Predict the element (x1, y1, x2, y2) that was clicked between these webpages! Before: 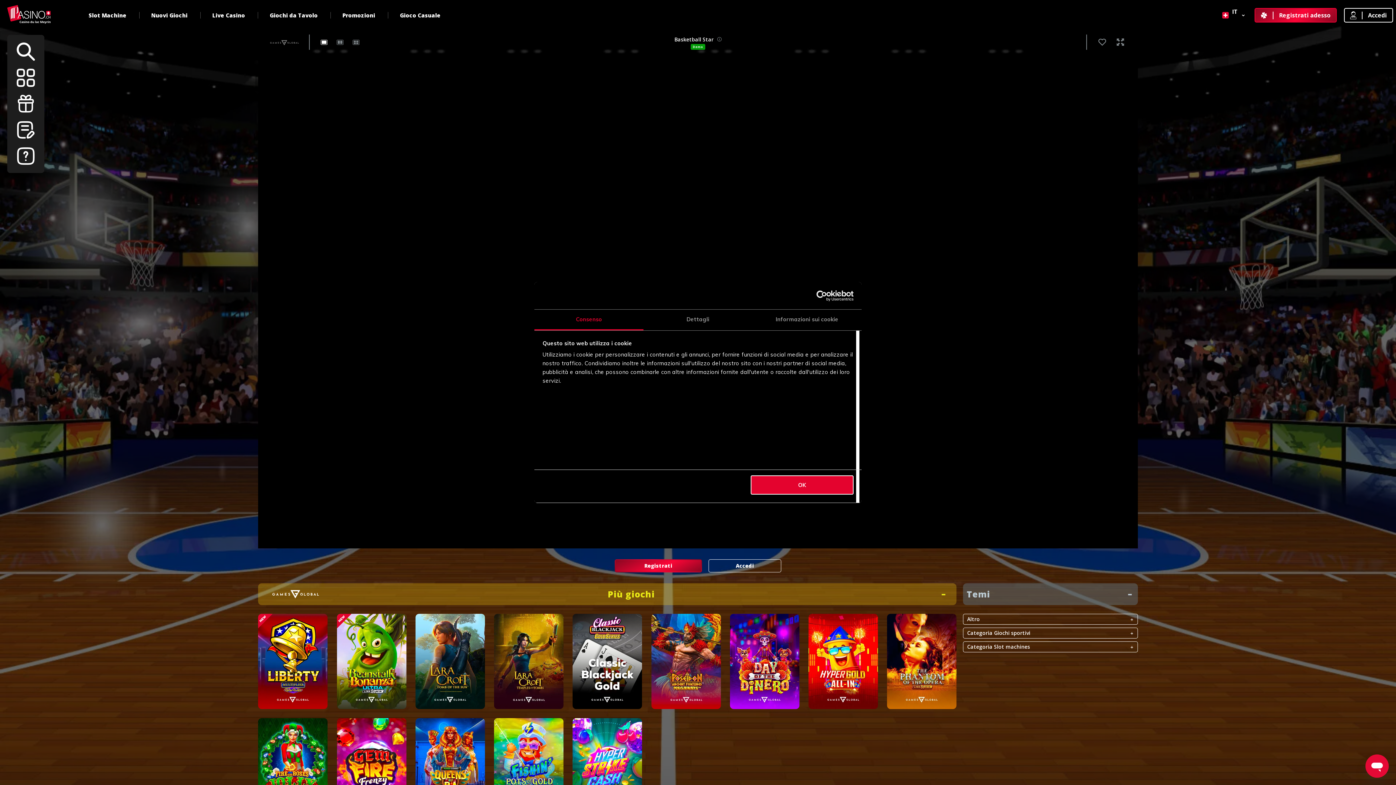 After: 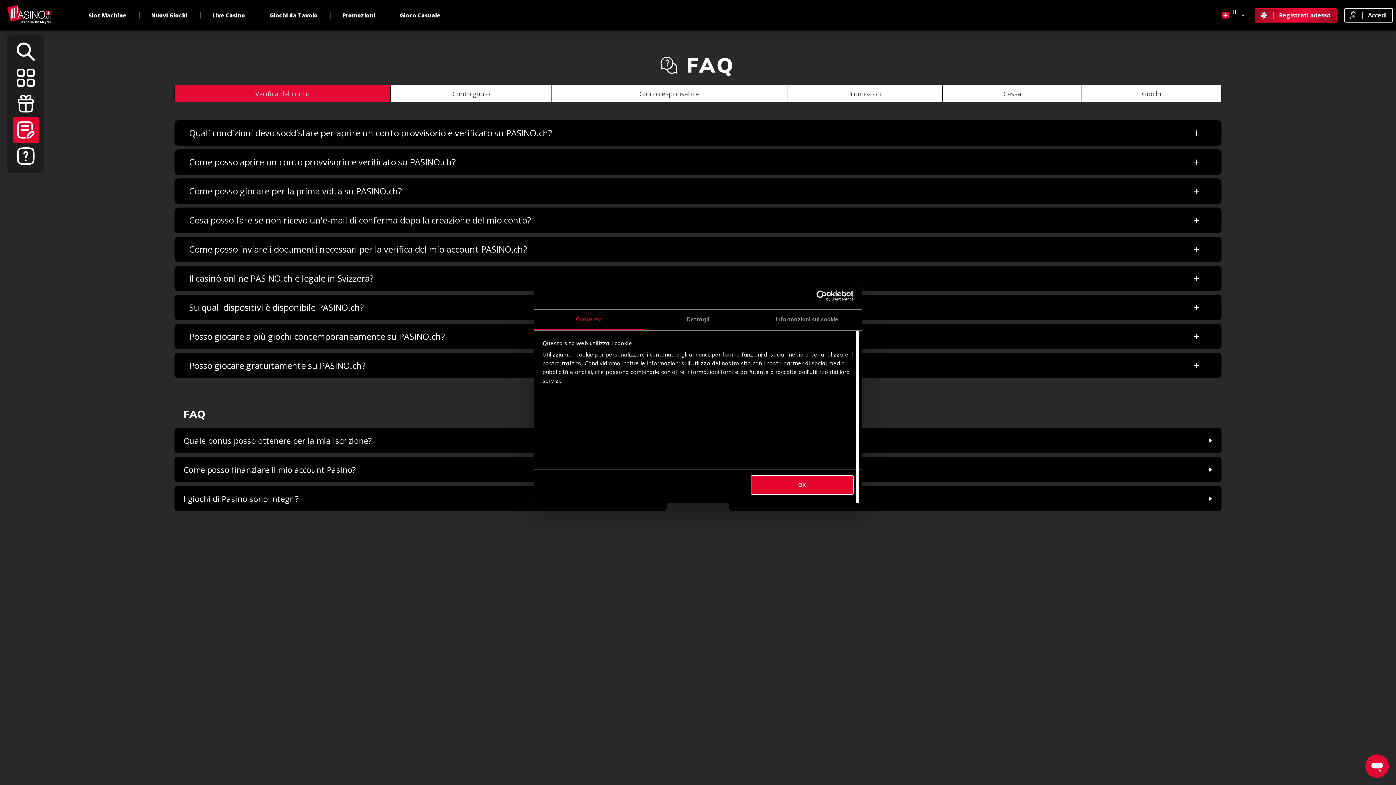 Action: bbox: (12, 116, 38, 143)